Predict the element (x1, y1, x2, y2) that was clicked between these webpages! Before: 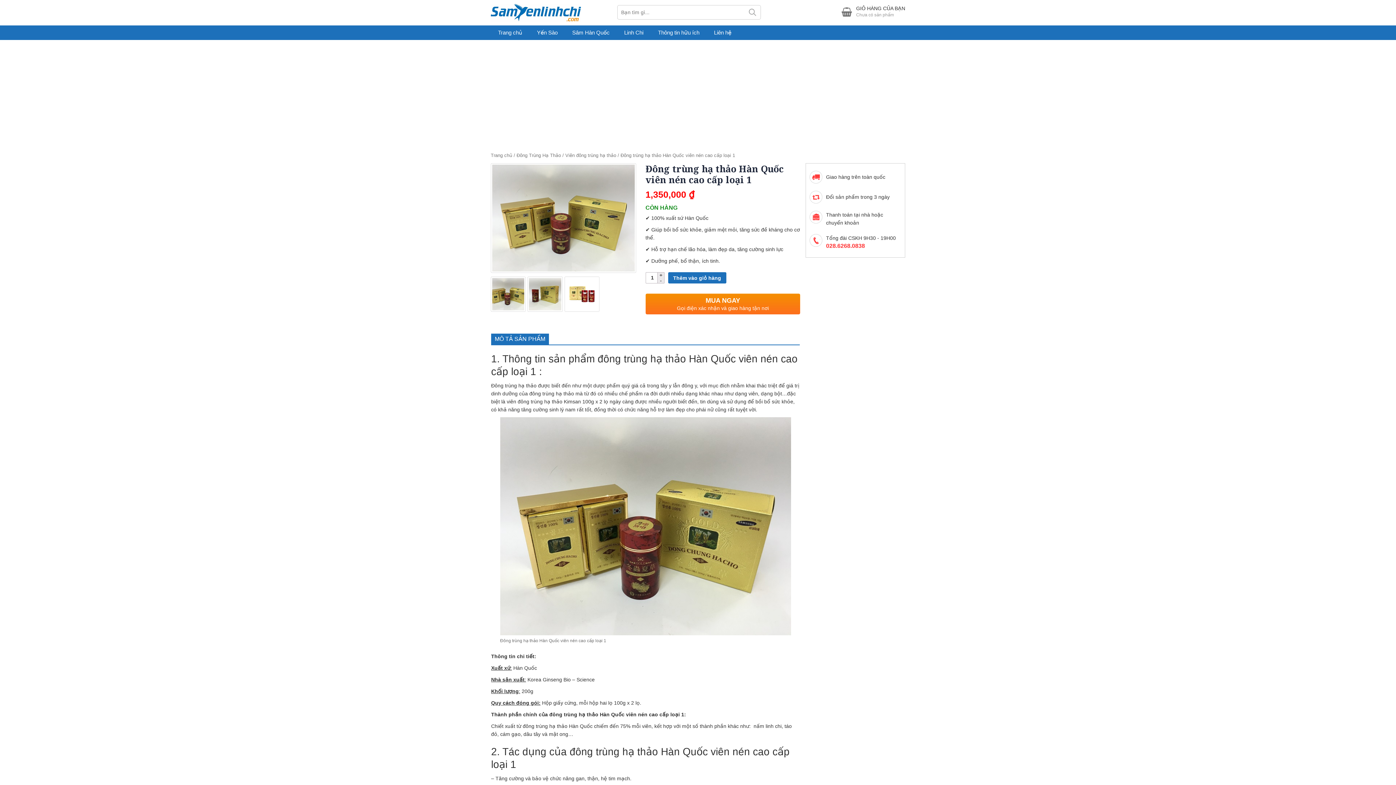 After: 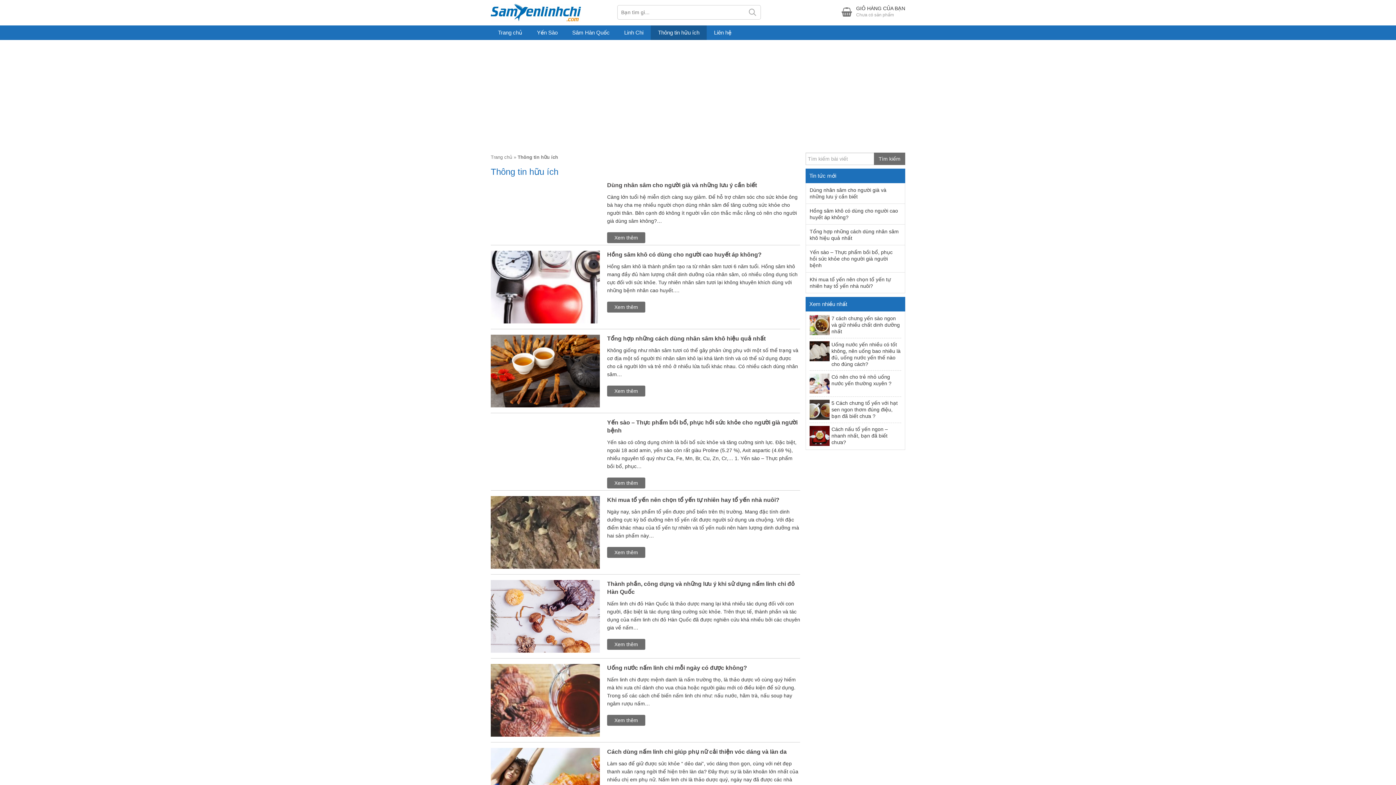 Action: bbox: (650, 25, 706, 39) label: Thông tin hữu ích